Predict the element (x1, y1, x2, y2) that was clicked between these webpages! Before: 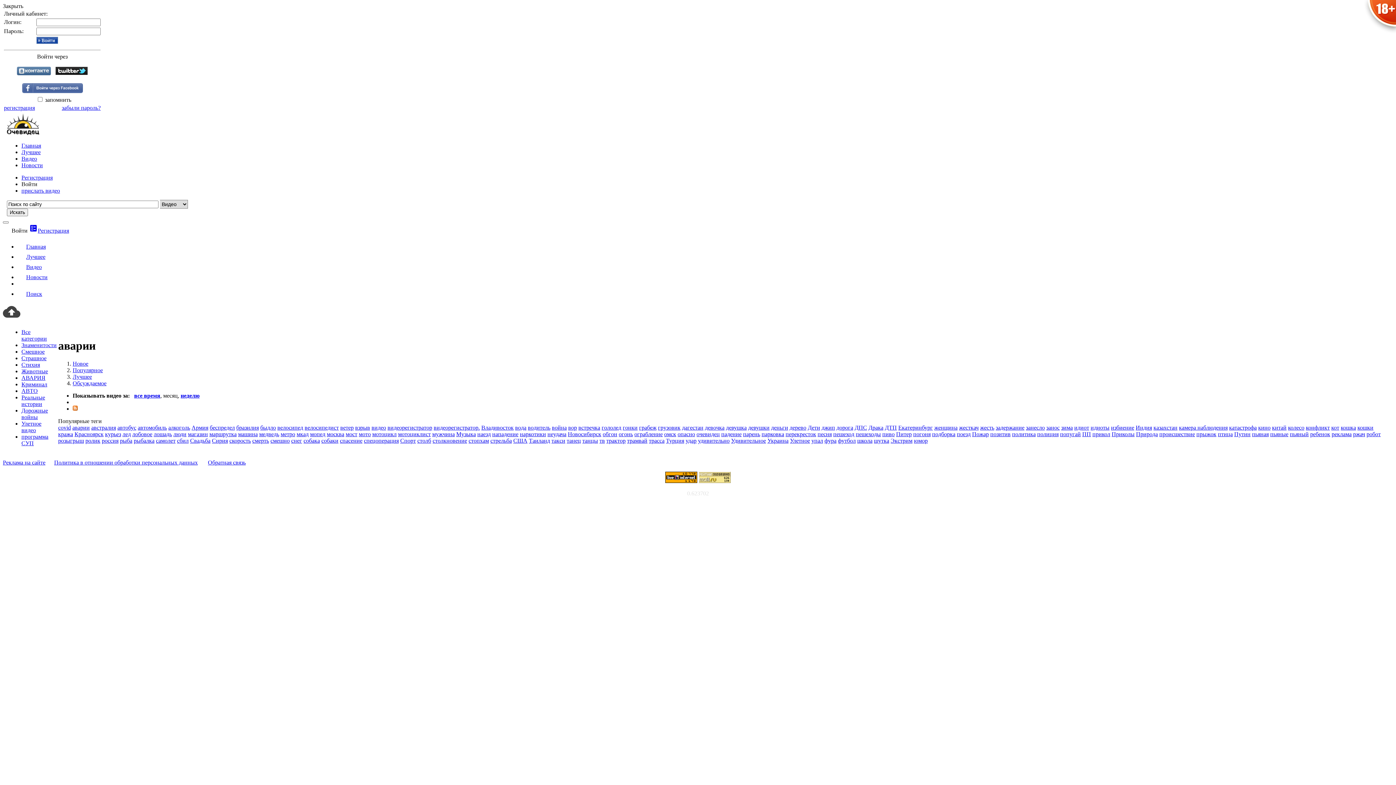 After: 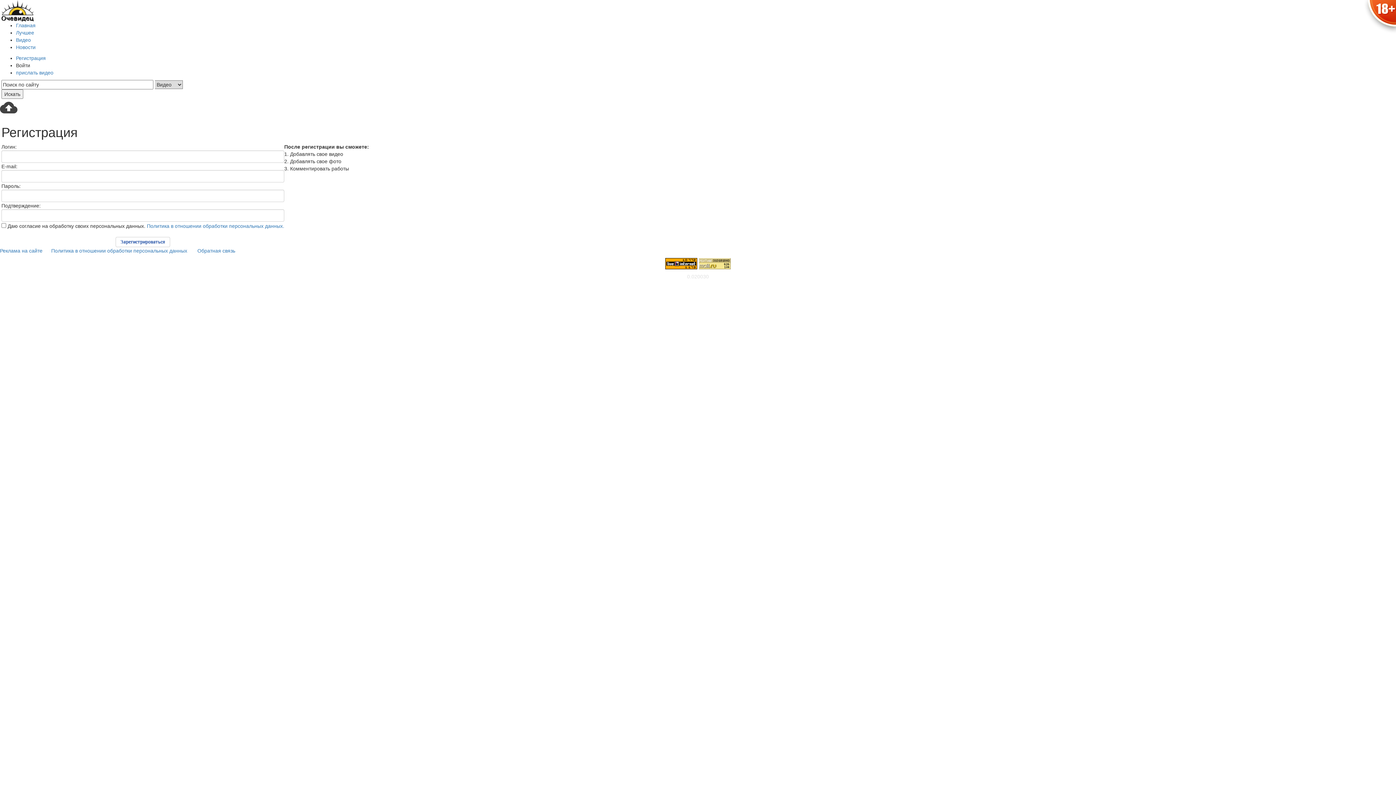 Action: bbox: (21, 174, 52, 180) label: Регистрация